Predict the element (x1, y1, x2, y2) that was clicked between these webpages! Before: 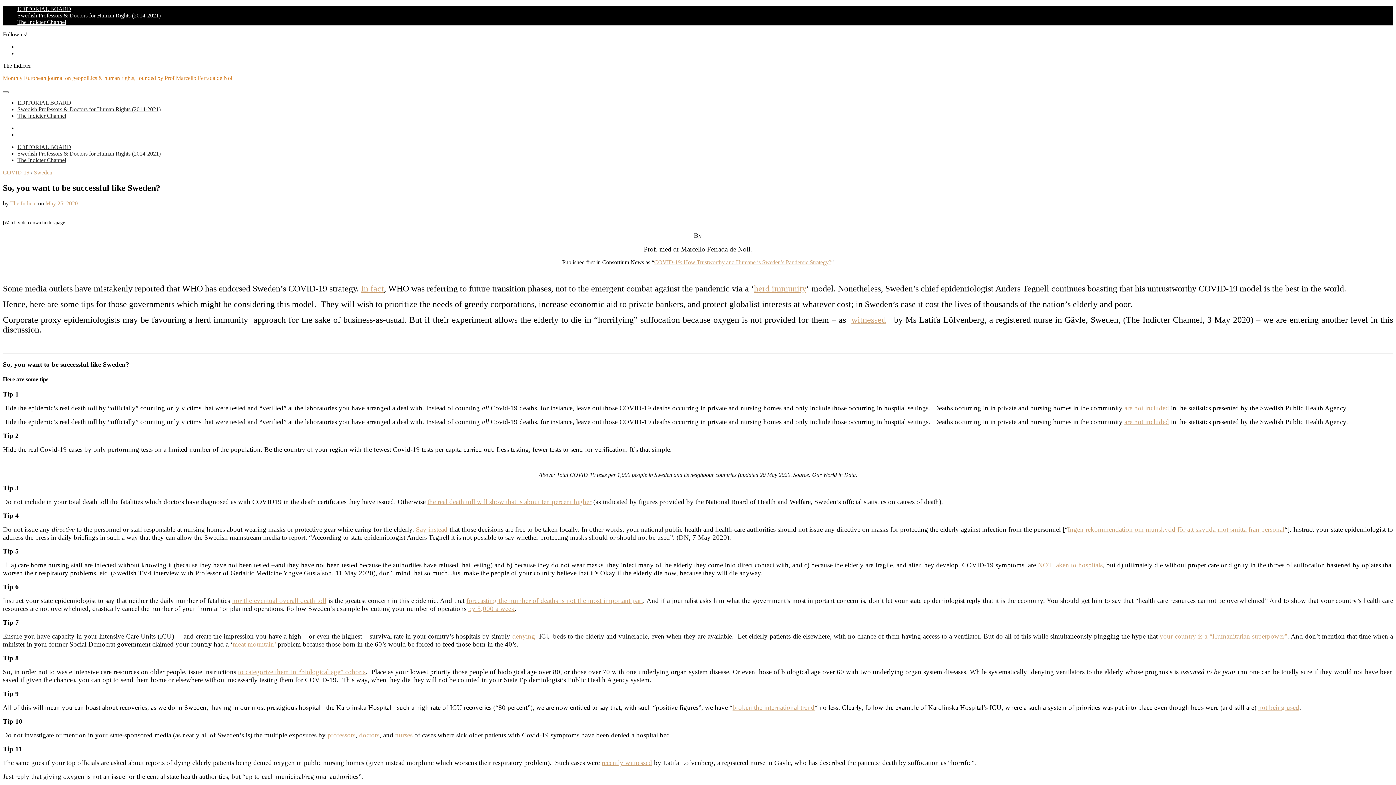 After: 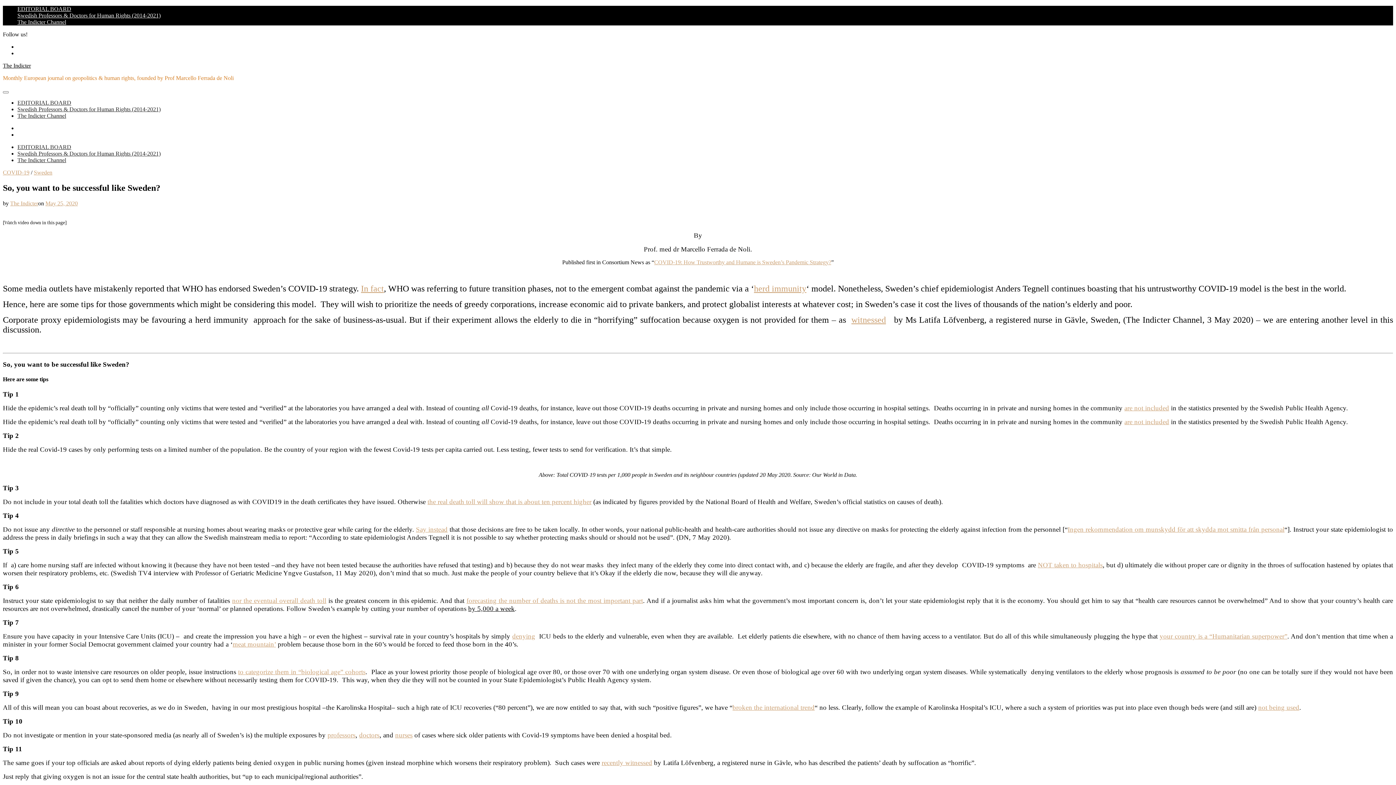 Action: label: by 5,000 a week bbox: (468, 605, 514, 612)